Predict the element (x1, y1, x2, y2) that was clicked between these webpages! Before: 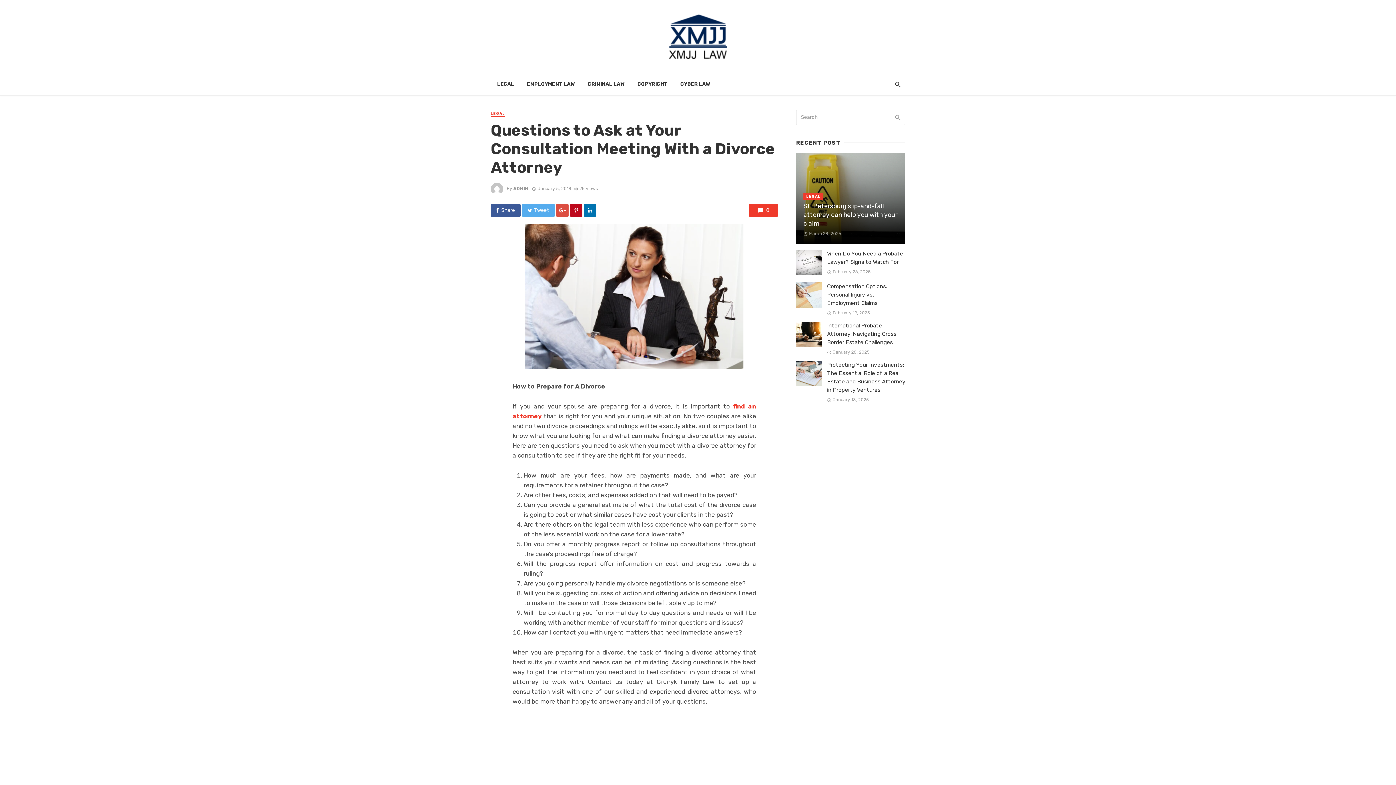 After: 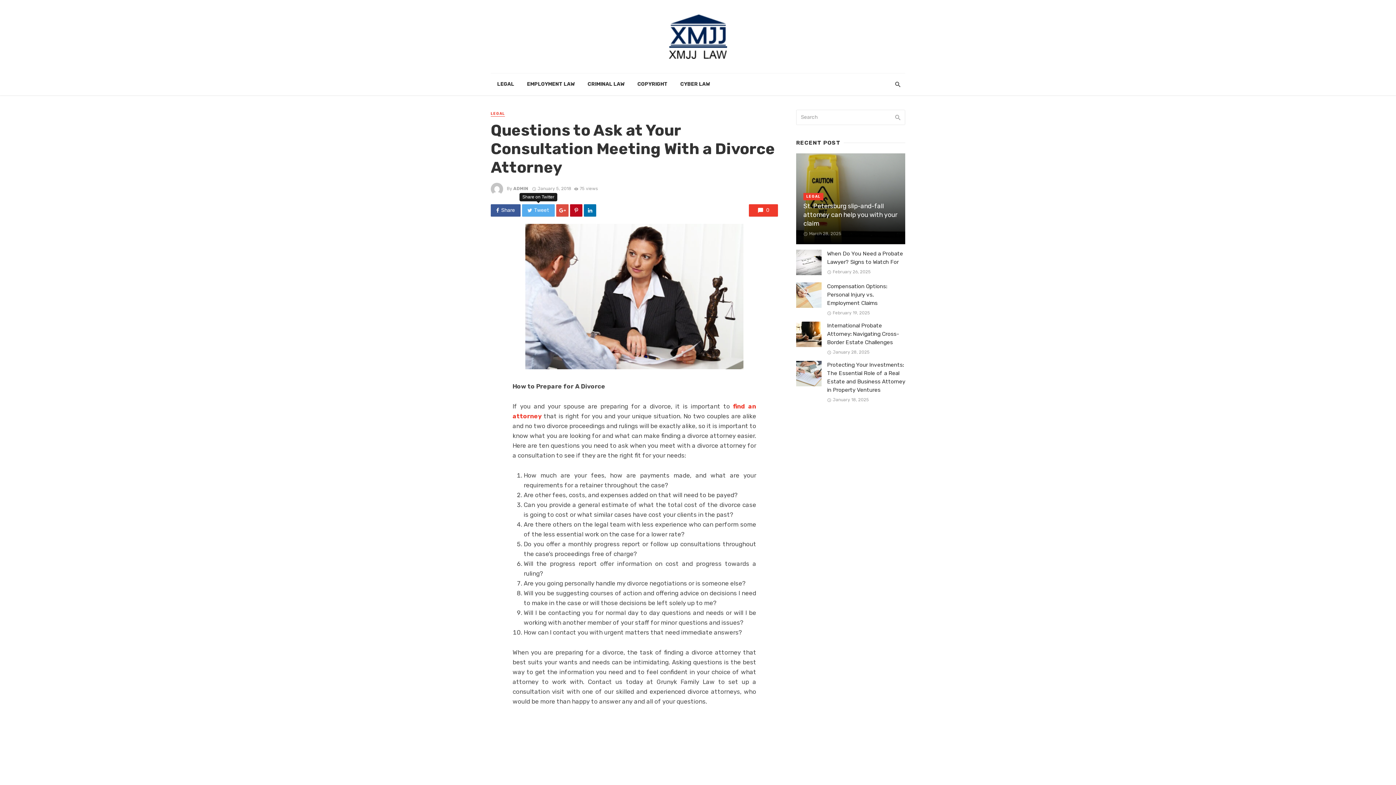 Action: bbox: (522, 204, 554, 216) label: Tweet